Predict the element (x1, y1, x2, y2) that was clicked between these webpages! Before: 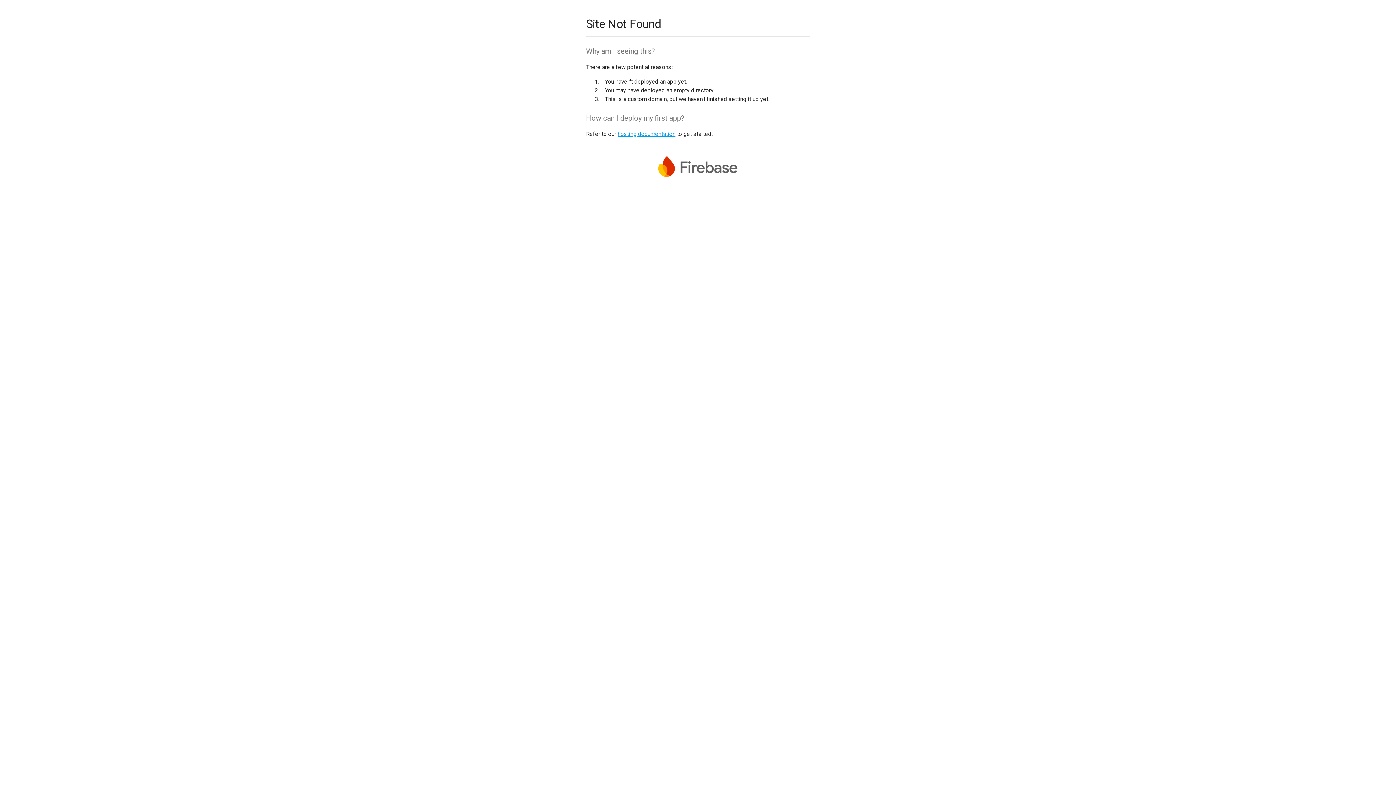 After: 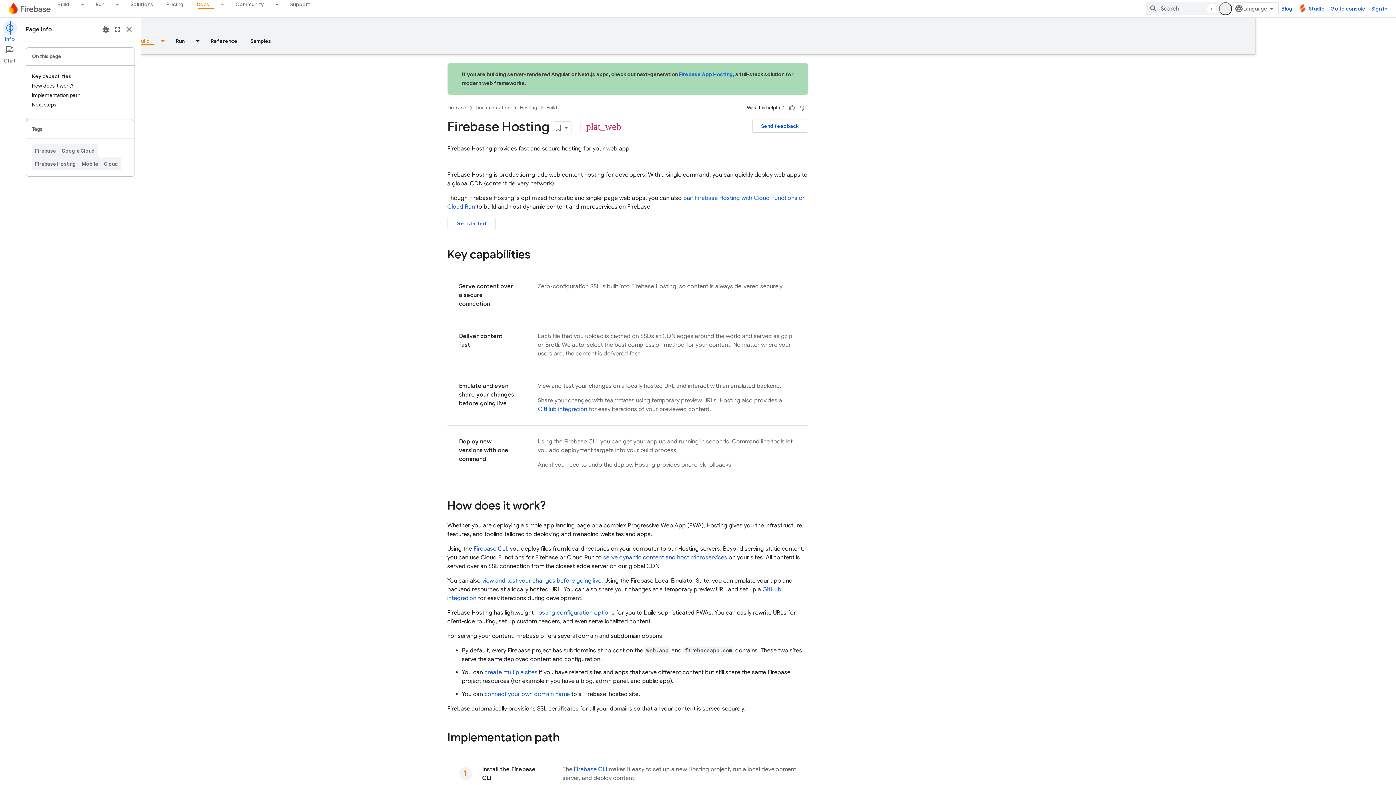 Action: bbox: (617, 130, 675, 137) label: hosting documentation